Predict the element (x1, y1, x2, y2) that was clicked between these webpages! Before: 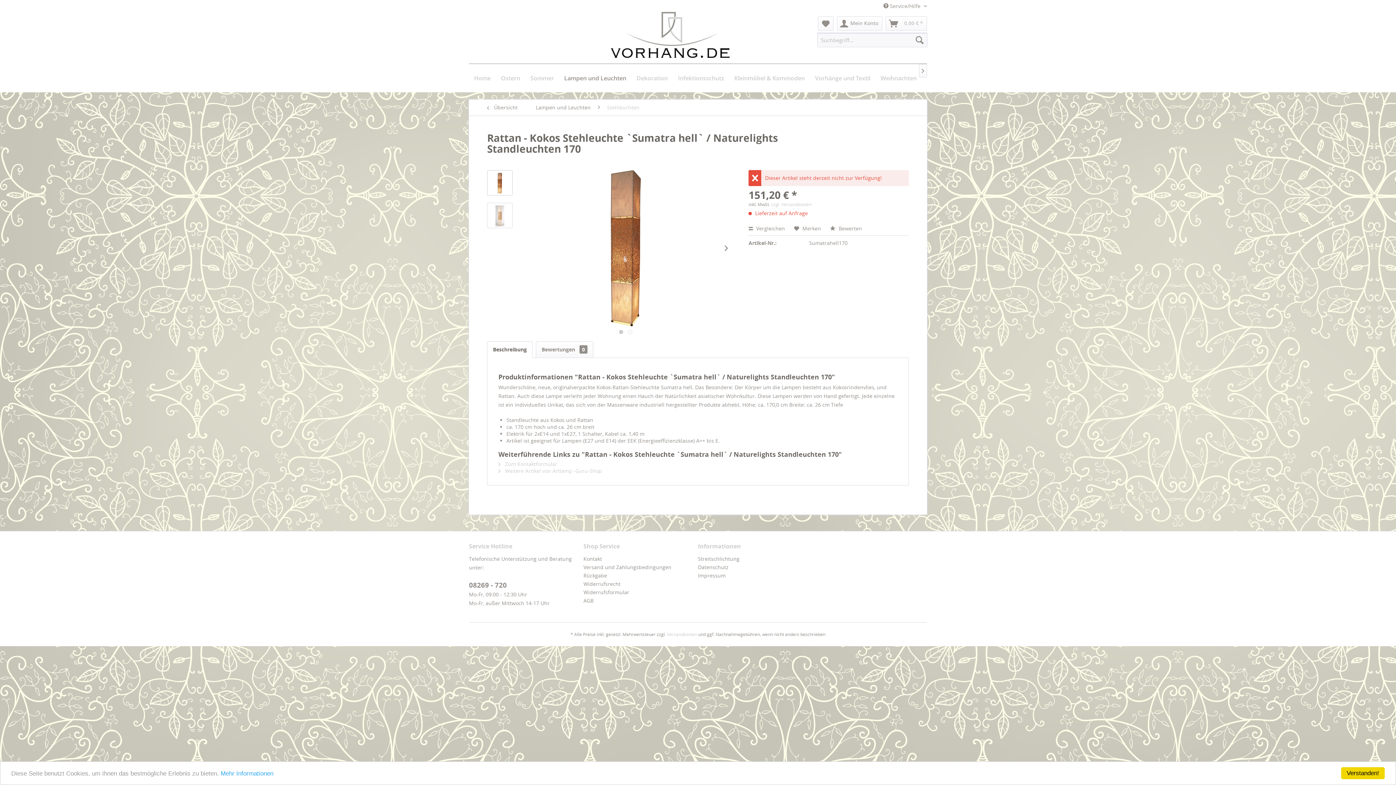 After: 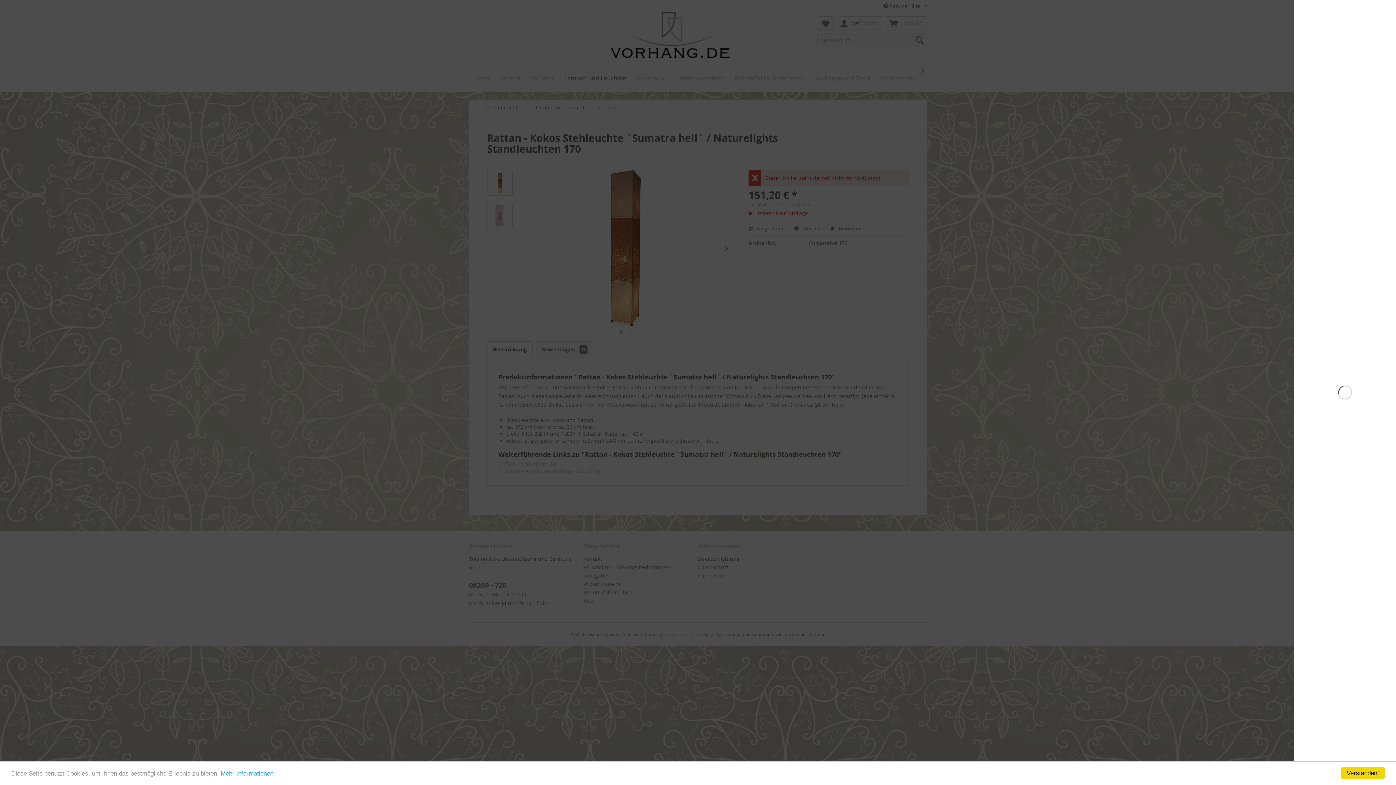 Action: bbox: (885, 16, 927, 30) label: 0,00 € *